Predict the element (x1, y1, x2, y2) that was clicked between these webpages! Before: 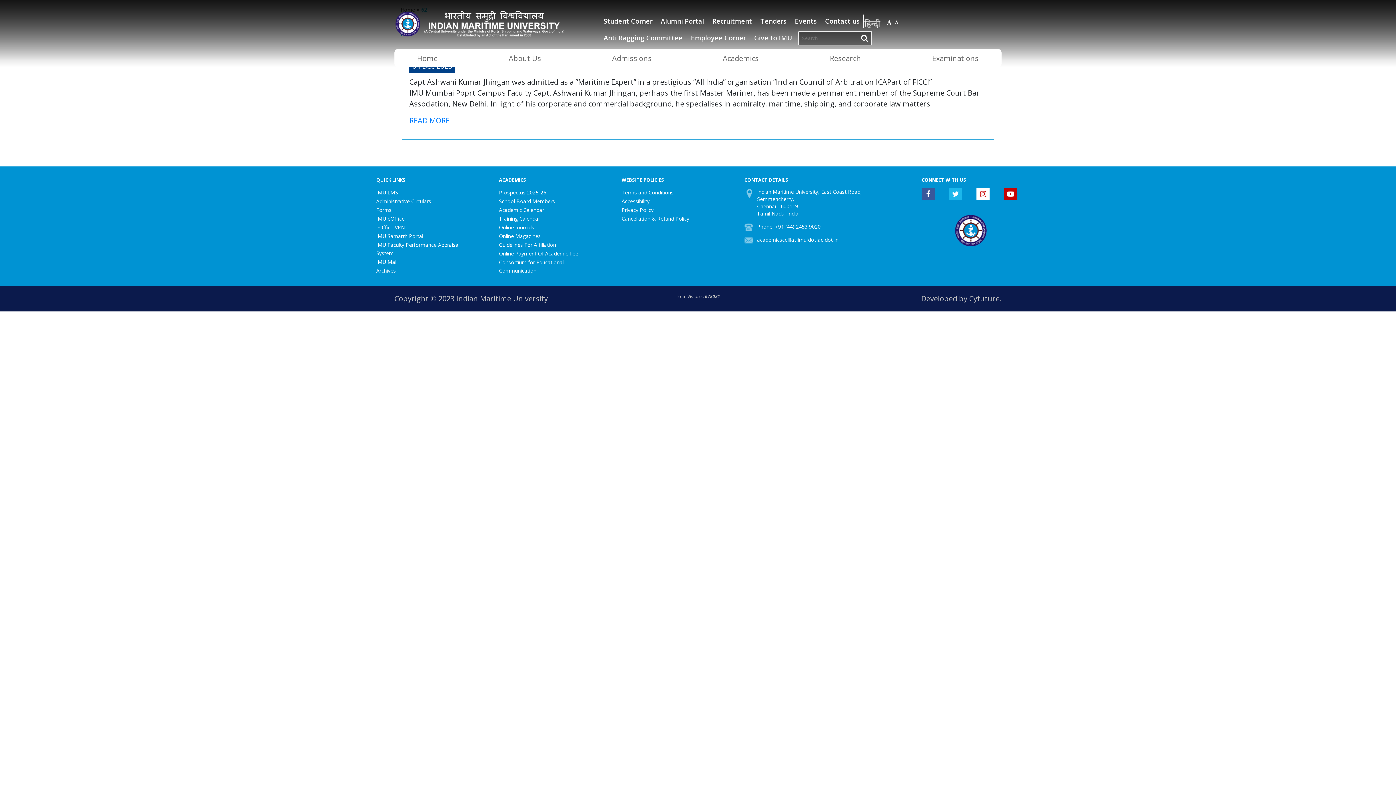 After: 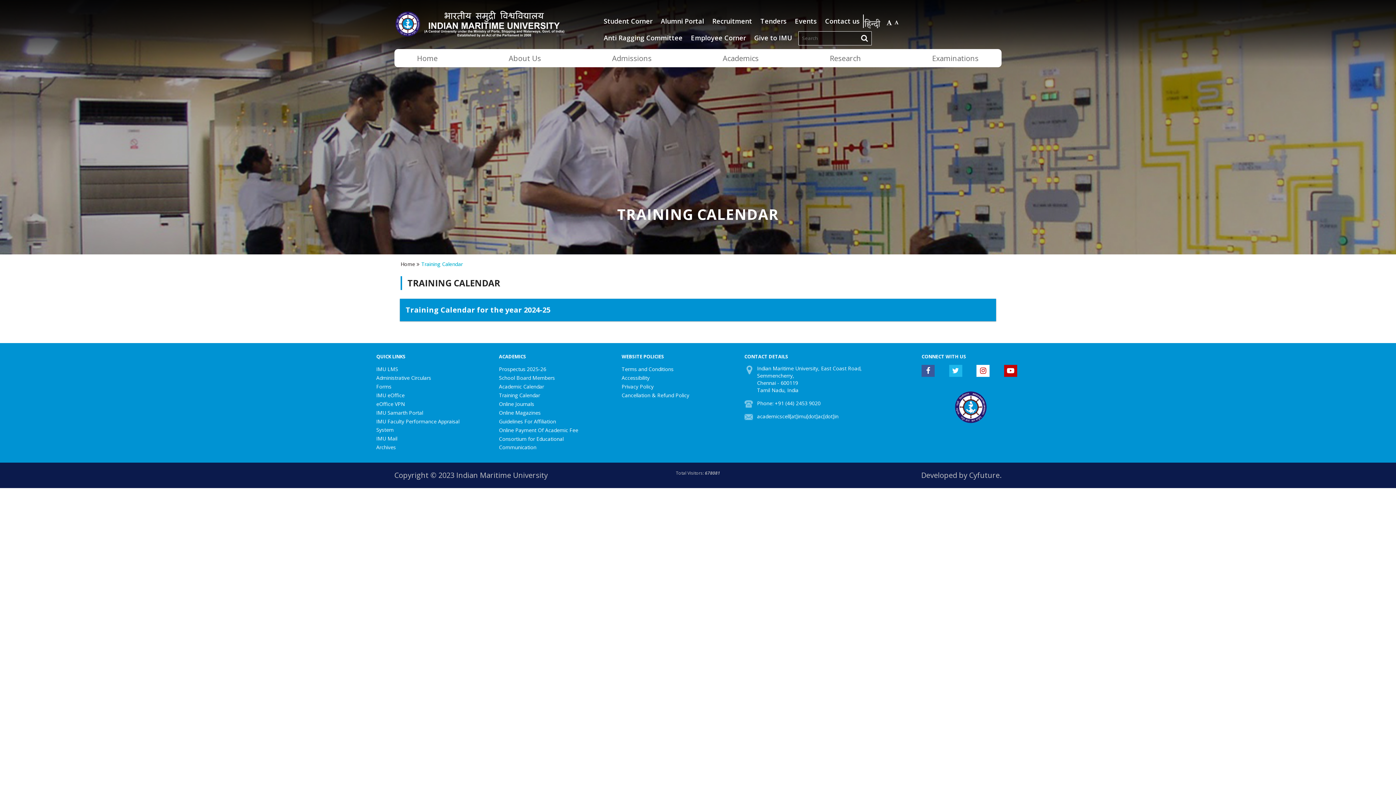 Action: label: Training Calendar bbox: (499, 215, 540, 222)